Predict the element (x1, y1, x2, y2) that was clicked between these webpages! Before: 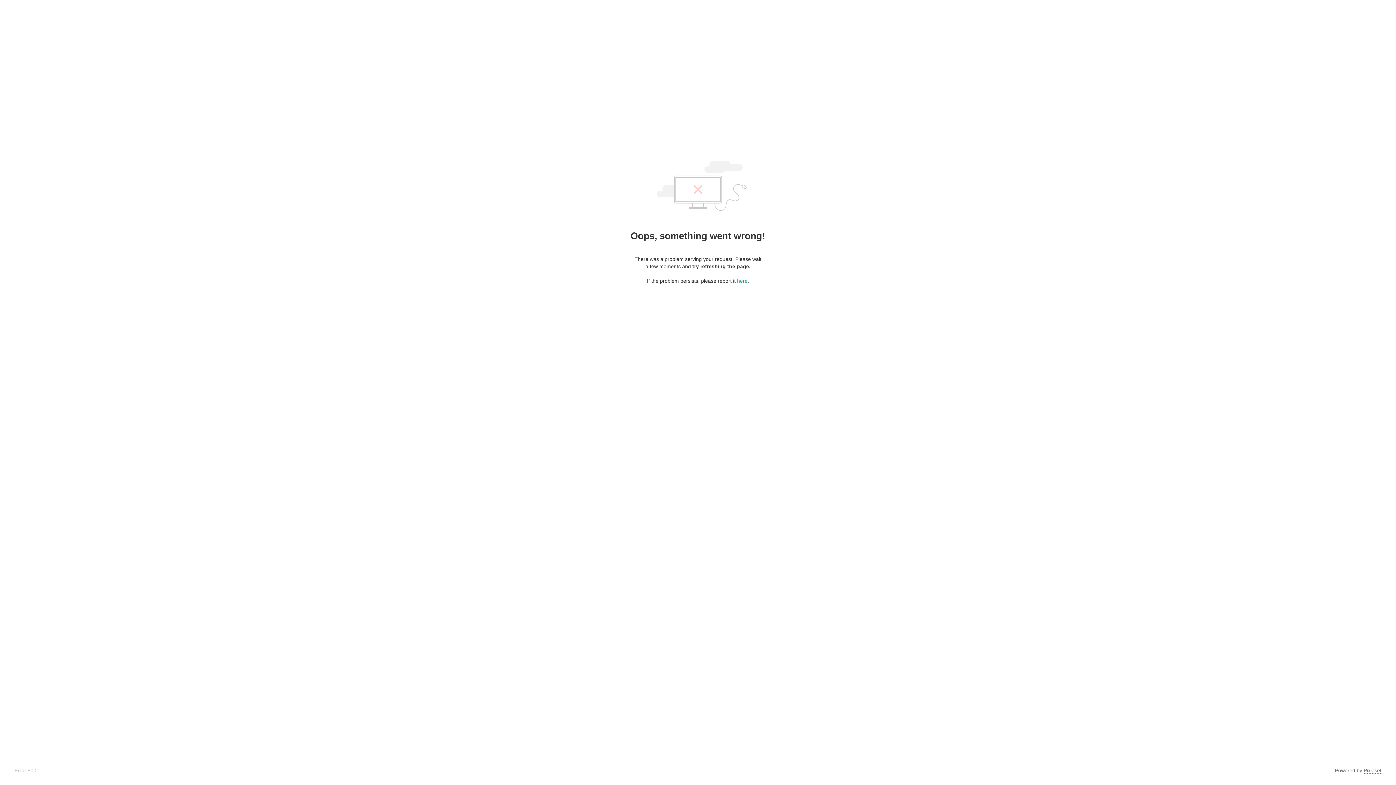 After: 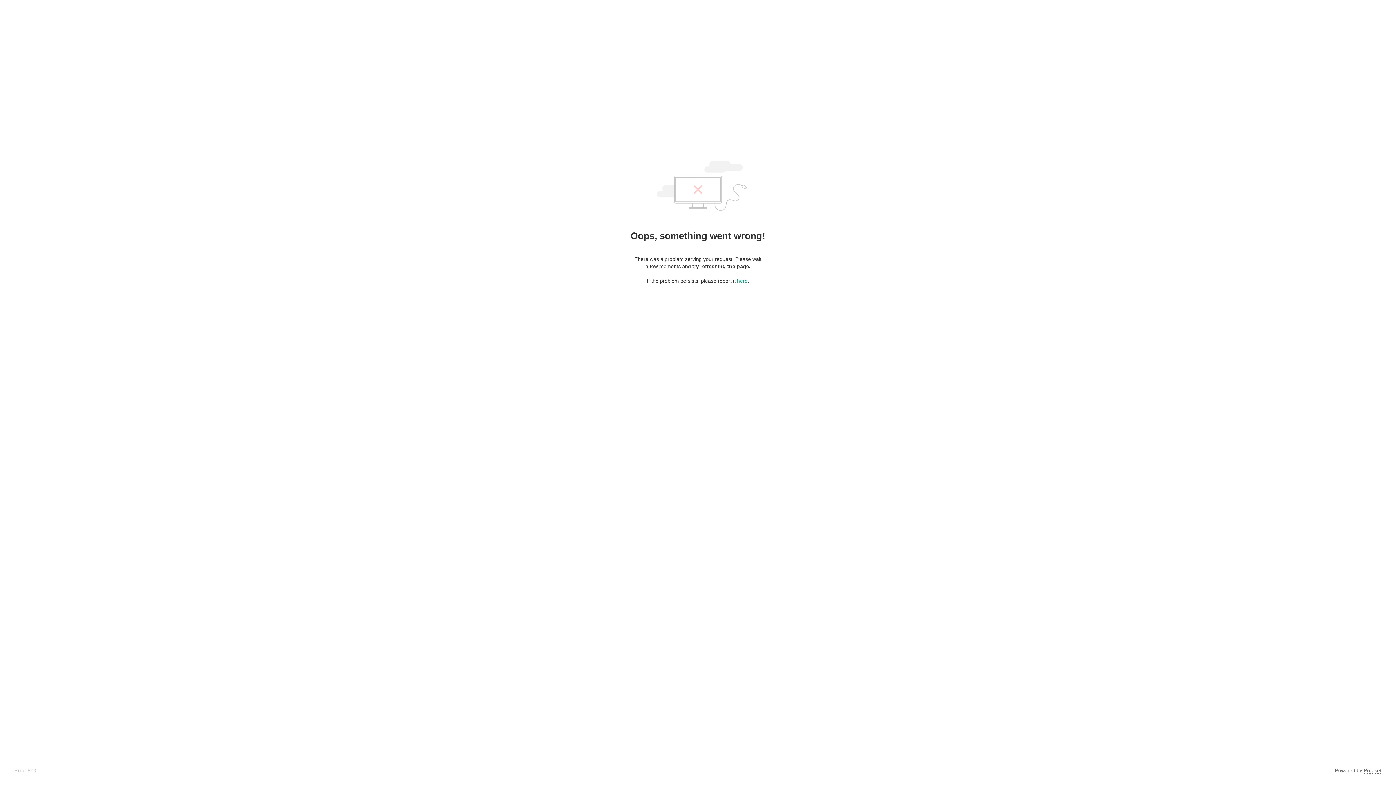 Action: bbox: (1364, 768, 1381, 774) label: Pixieset